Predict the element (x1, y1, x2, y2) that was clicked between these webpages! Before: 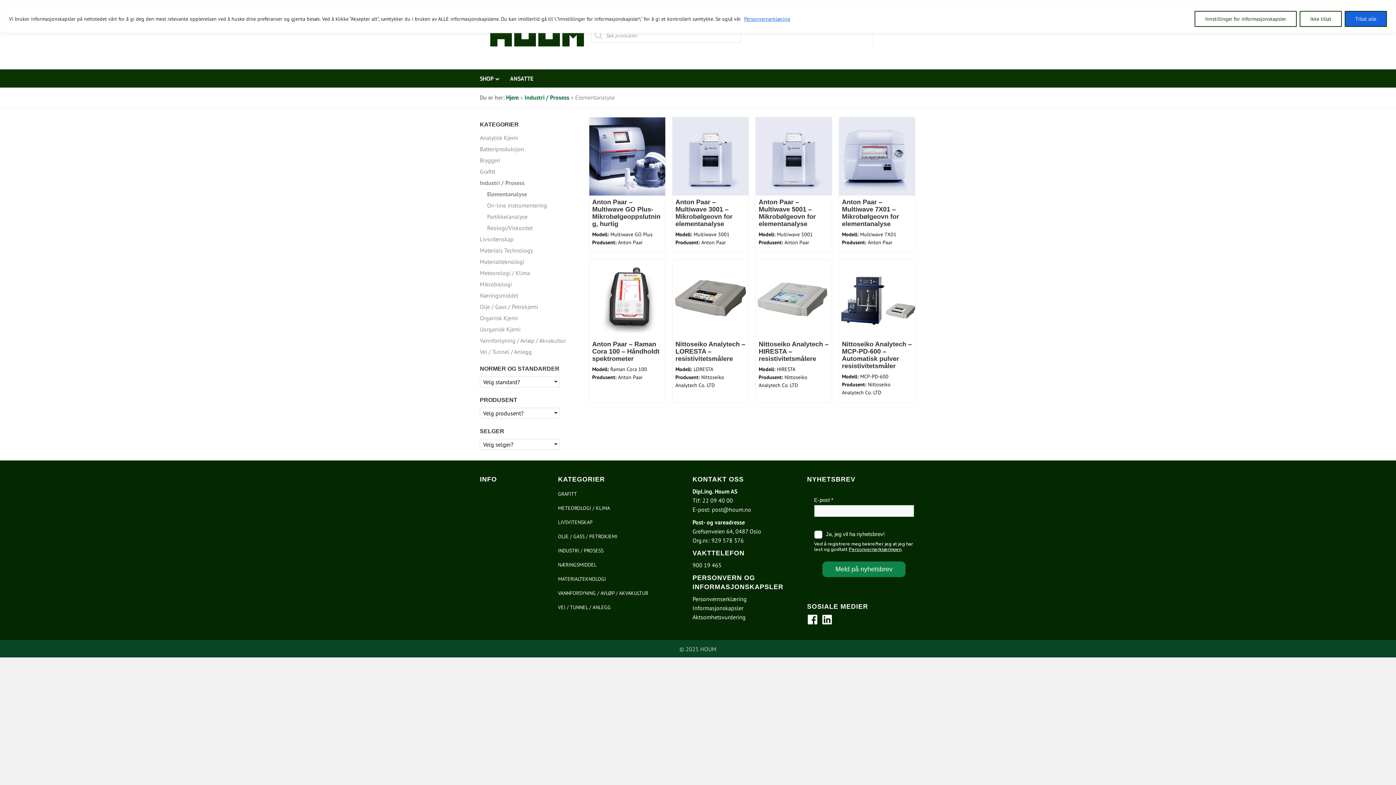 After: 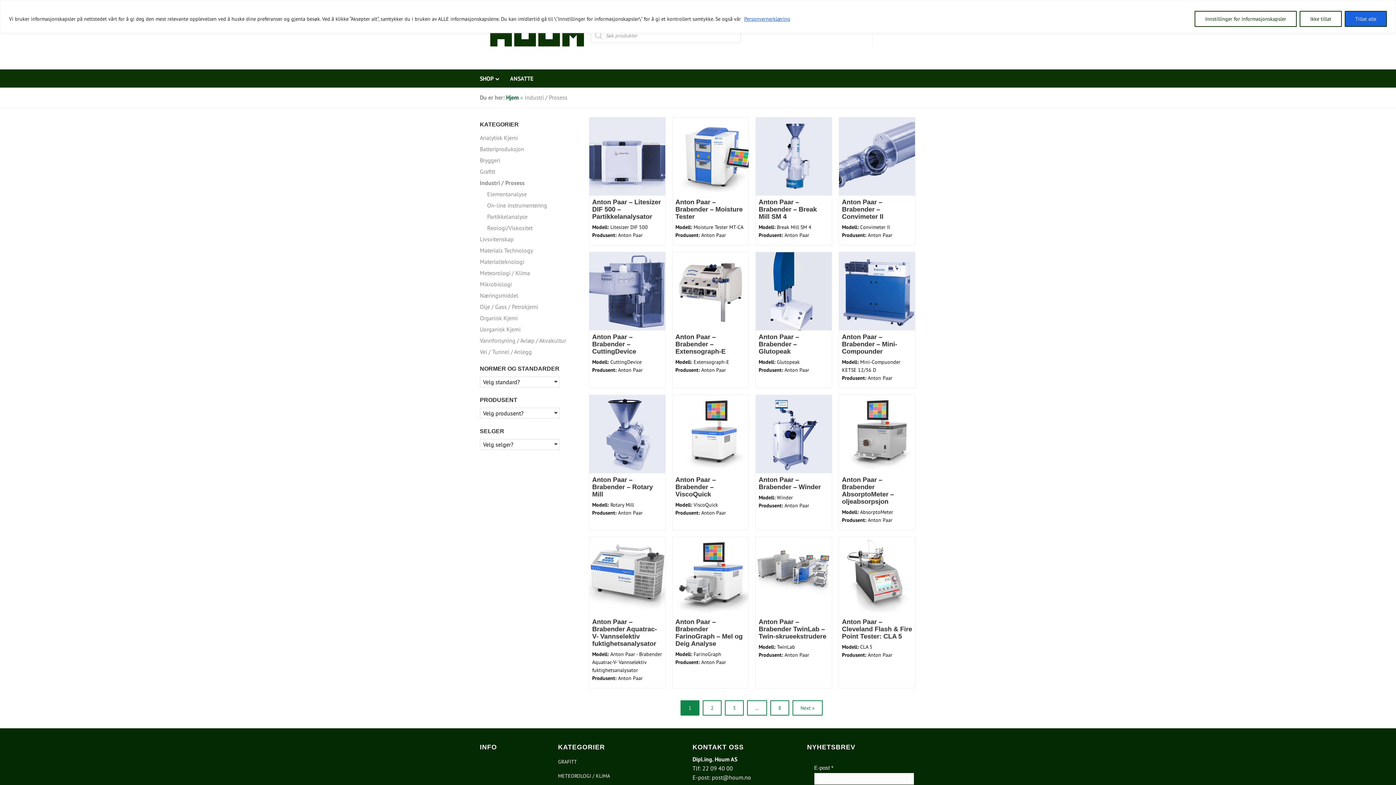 Action: label: Industri / Prosess bbox: (480, 177, 589, 188)